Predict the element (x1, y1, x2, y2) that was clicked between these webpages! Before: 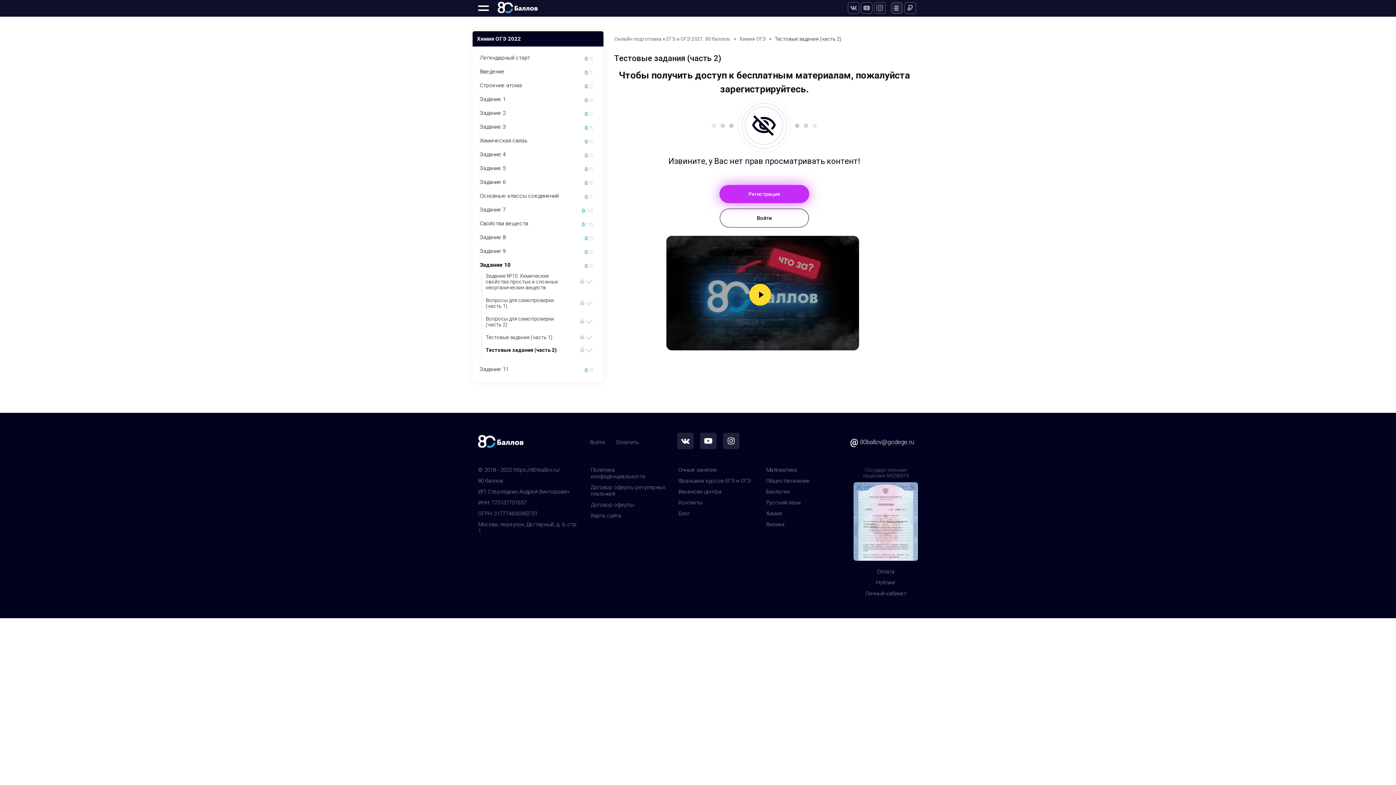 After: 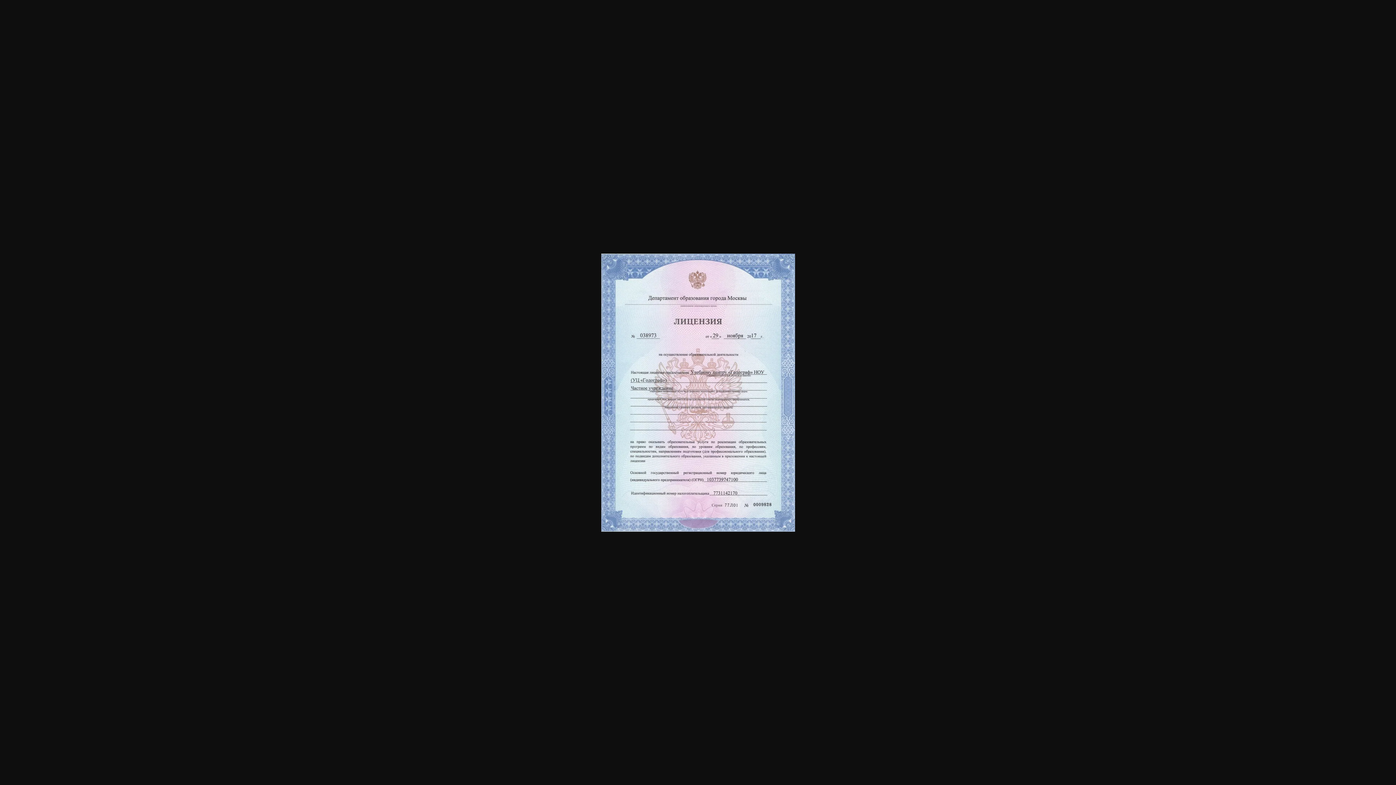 Action: bbox: (853, 555, 918, 562)